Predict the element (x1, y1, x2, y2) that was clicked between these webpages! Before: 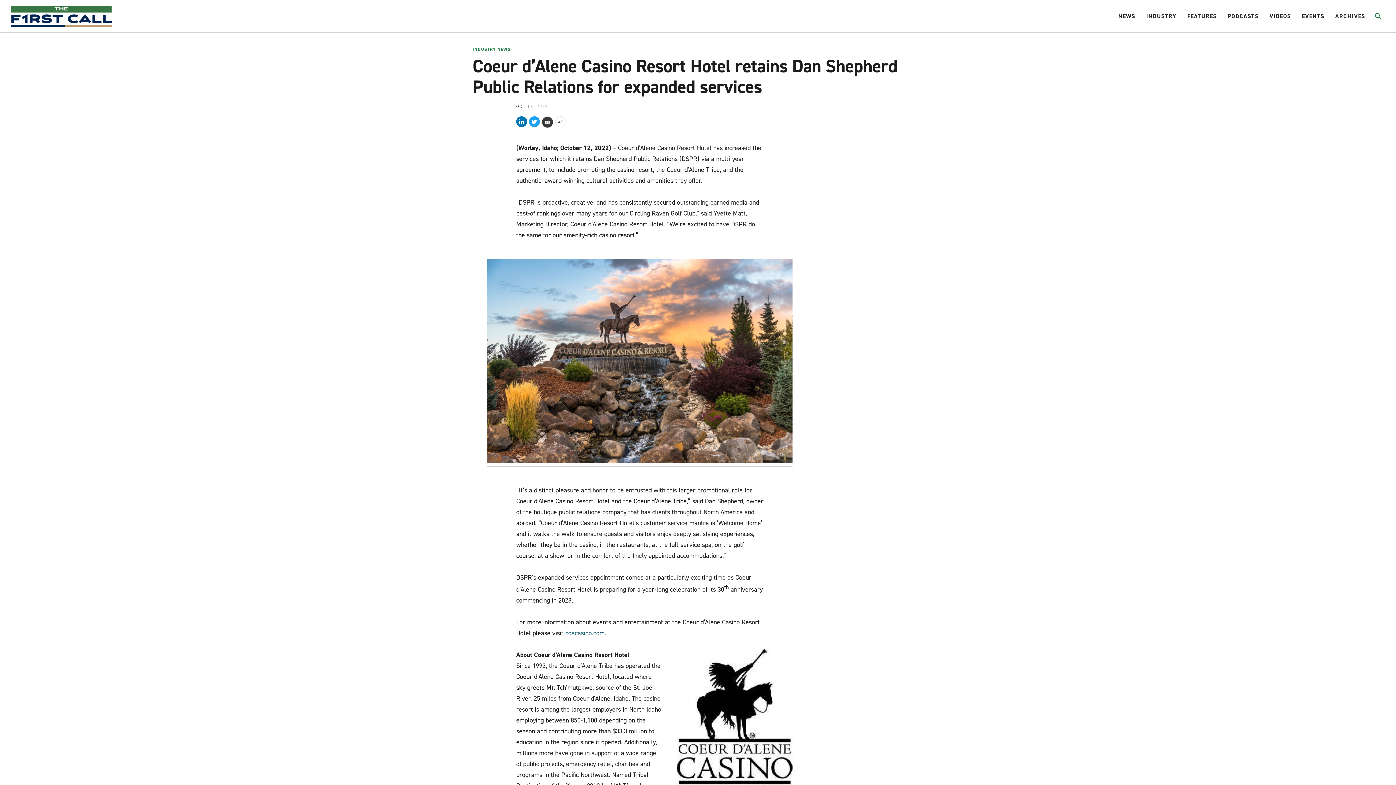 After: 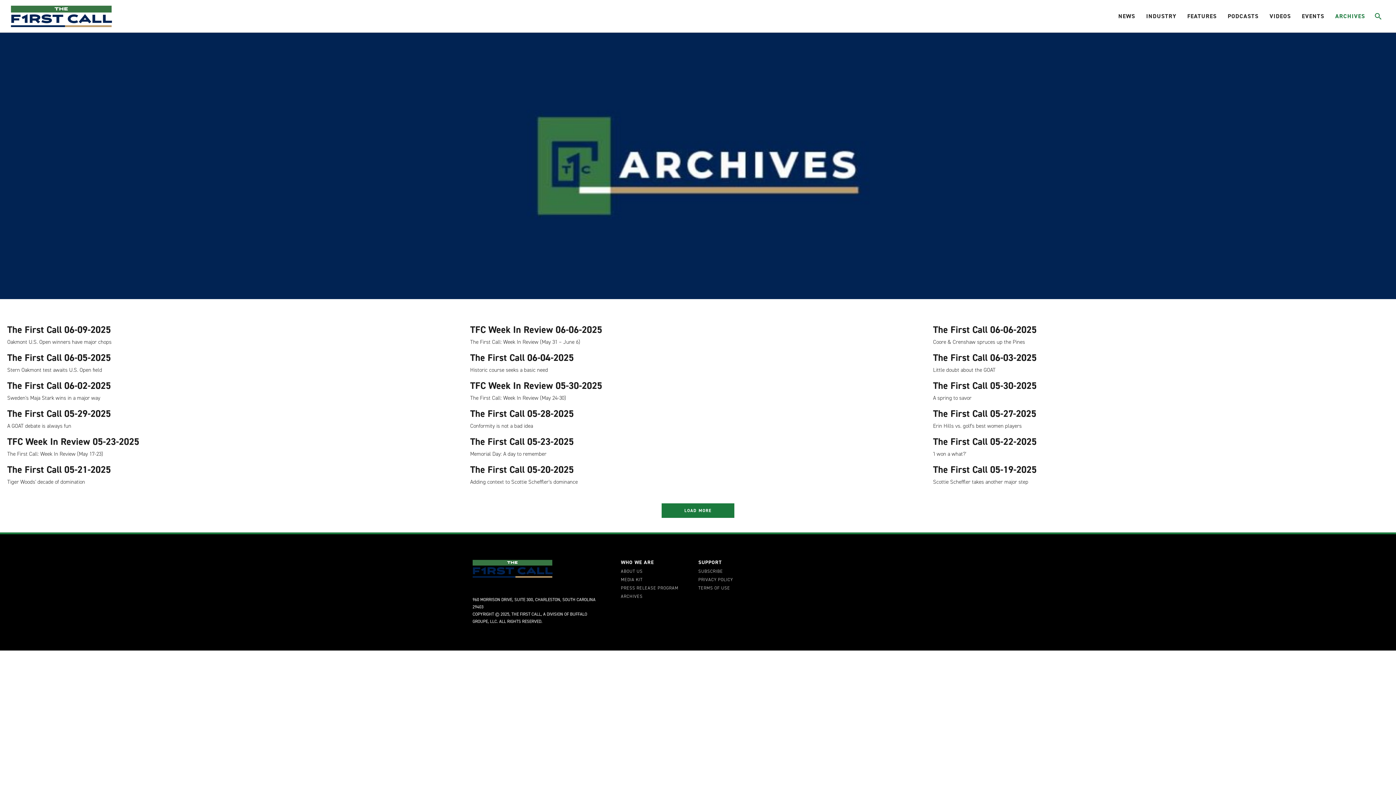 Action: bbox: (1335, 12, 1365, 19) label: ARCHIVES